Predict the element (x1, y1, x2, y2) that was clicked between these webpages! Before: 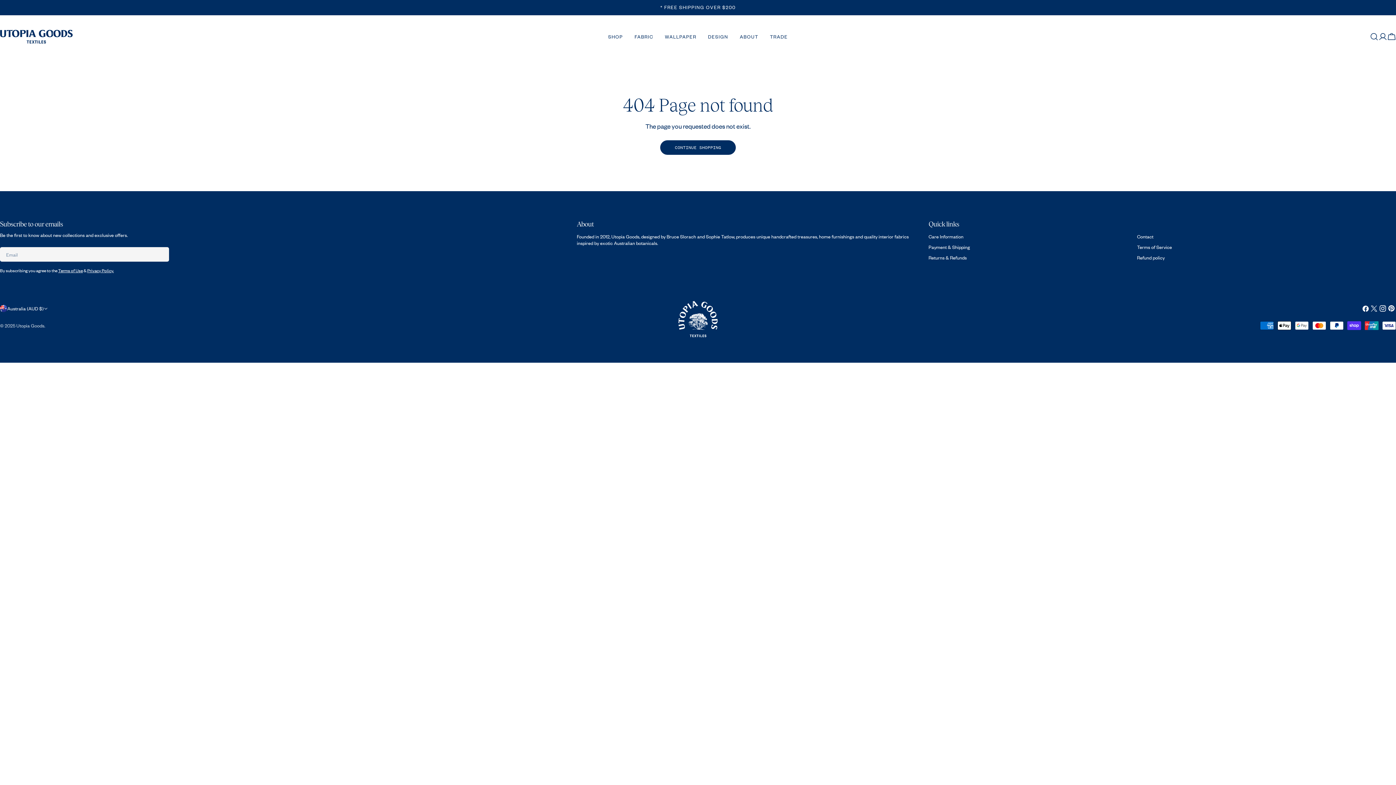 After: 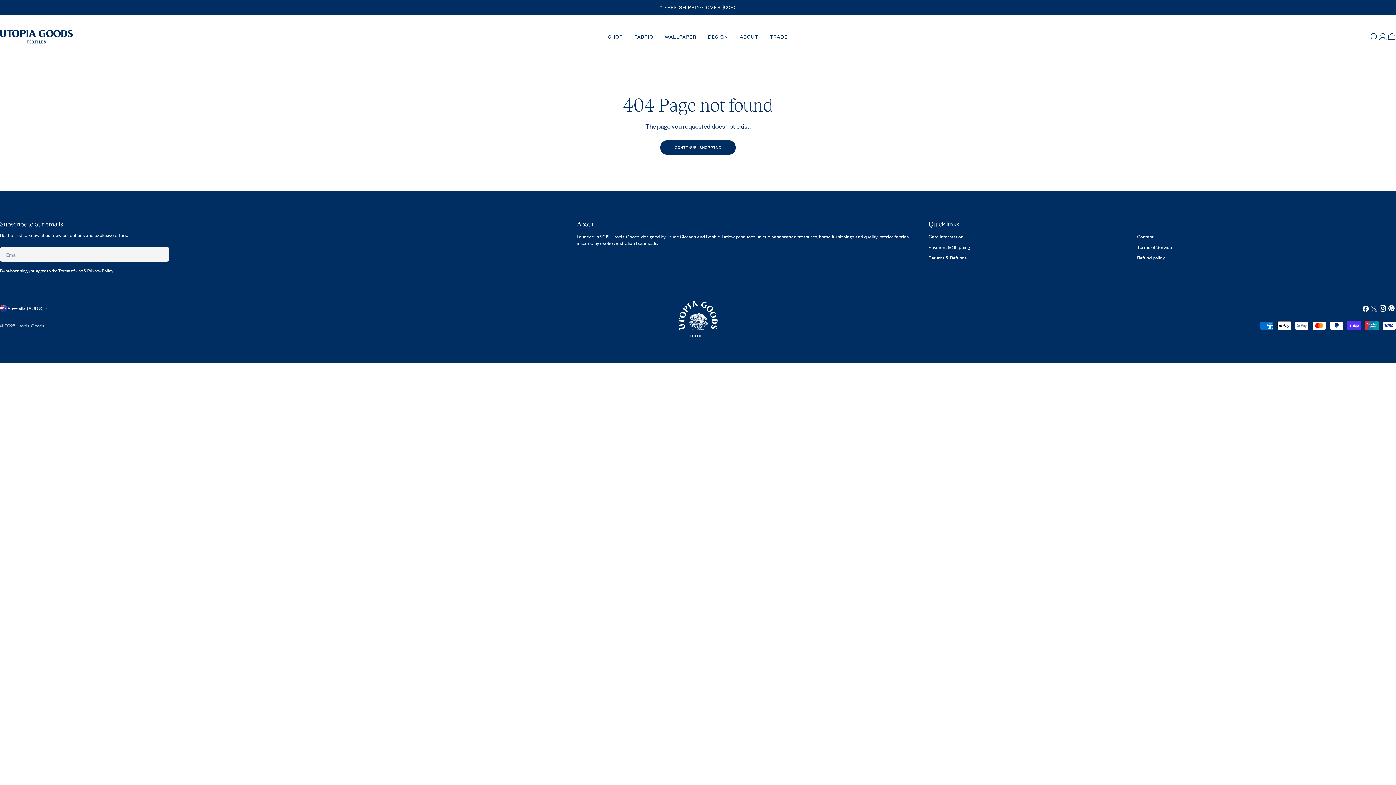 Action: label: Terms of Use bbox: (58, 267, 82, 273)